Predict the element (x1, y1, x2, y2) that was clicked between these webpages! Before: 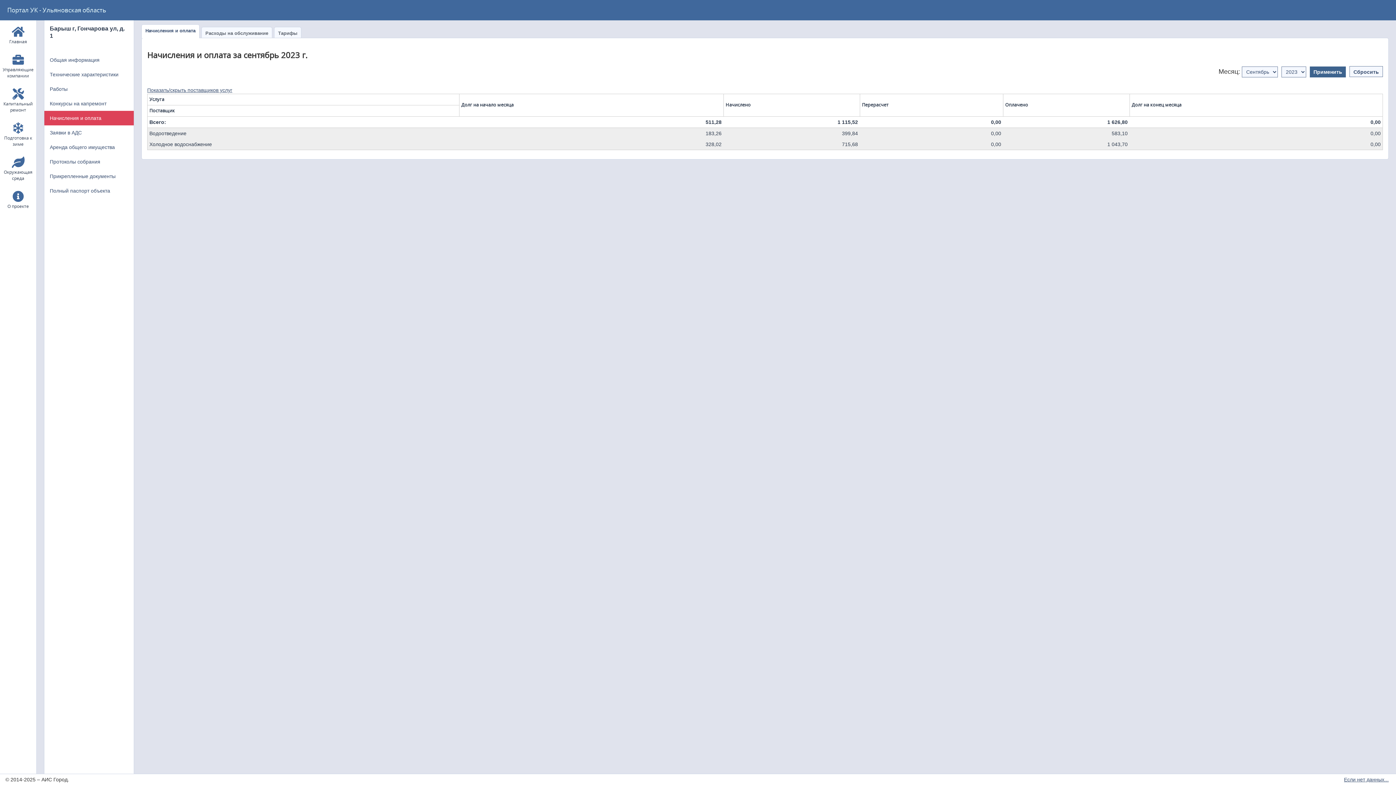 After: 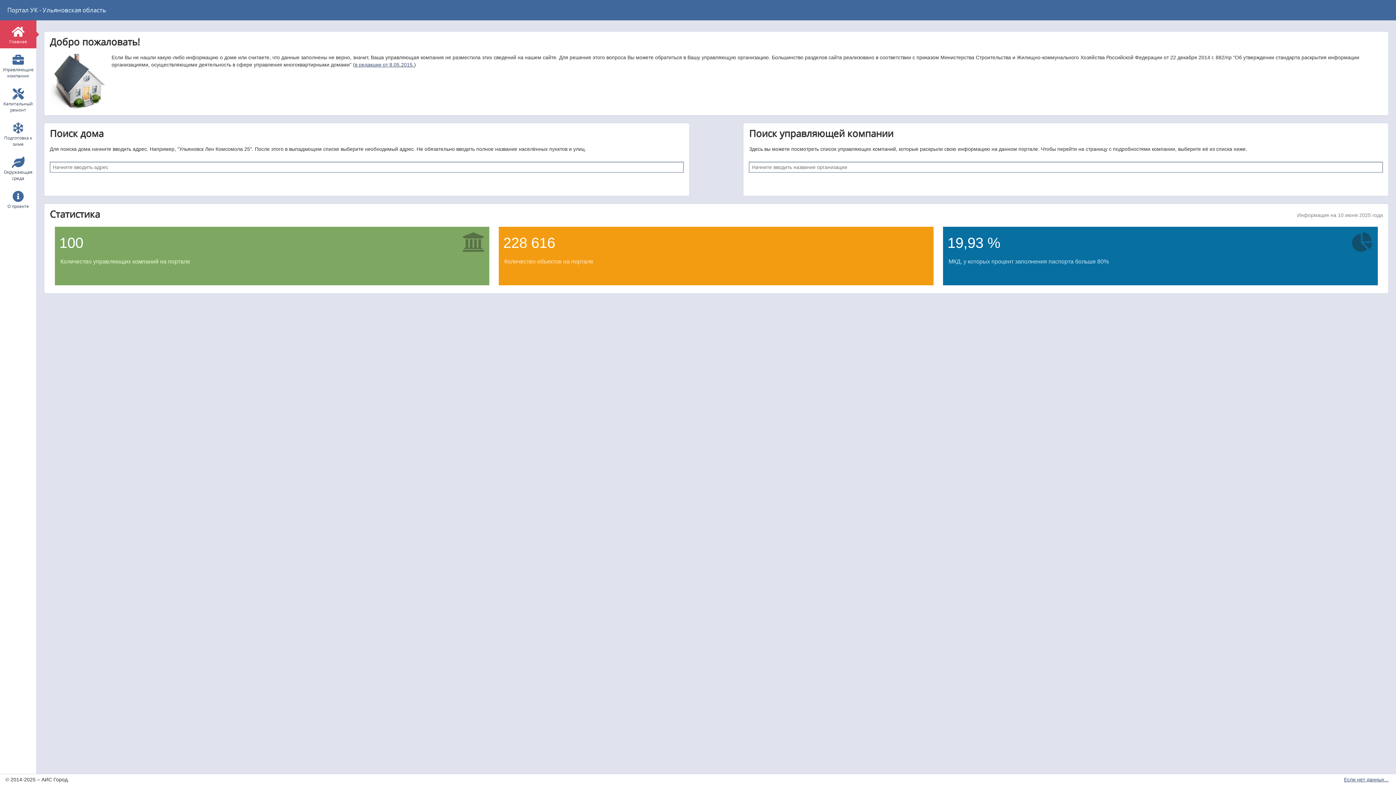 Action: label: Портал УК - Ульяновская область bbox: (7, 5, 106, 14)